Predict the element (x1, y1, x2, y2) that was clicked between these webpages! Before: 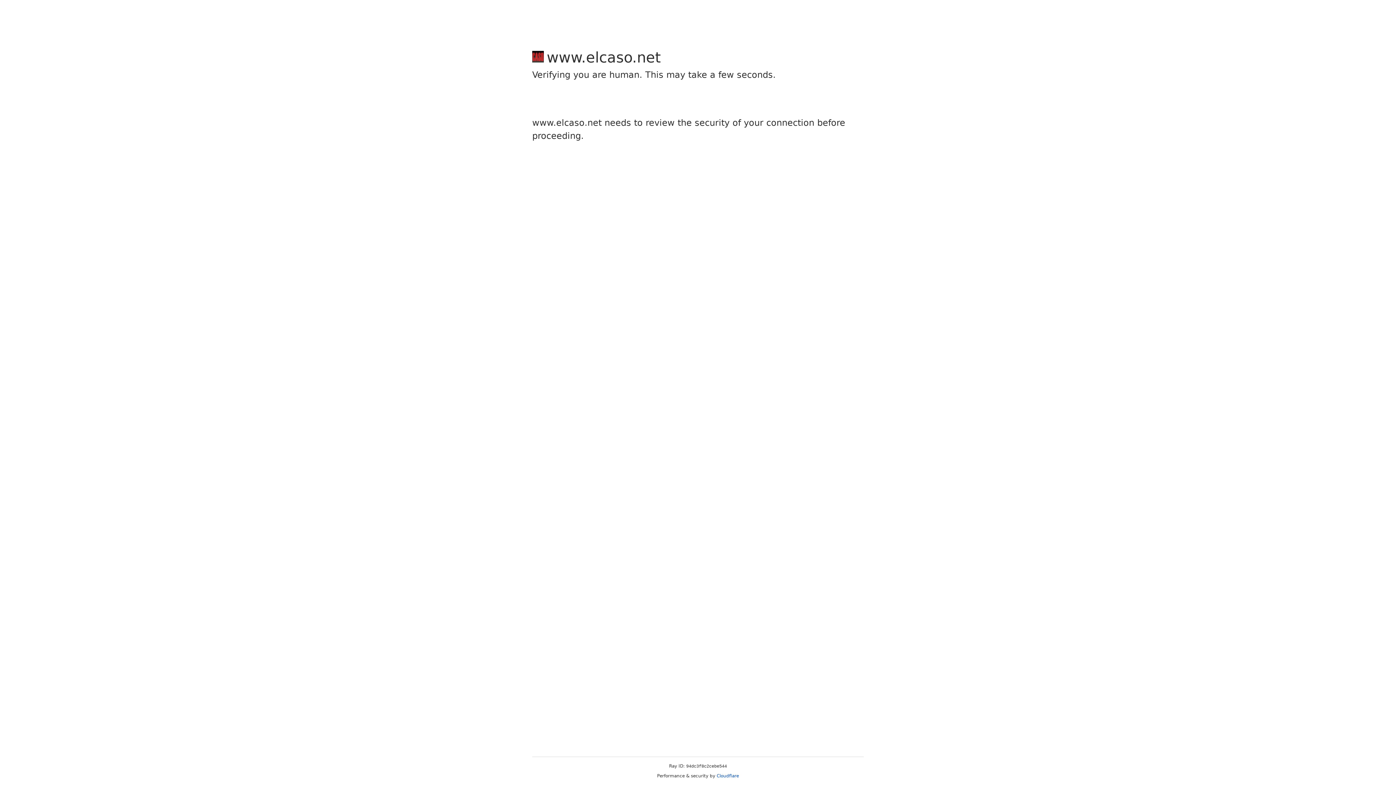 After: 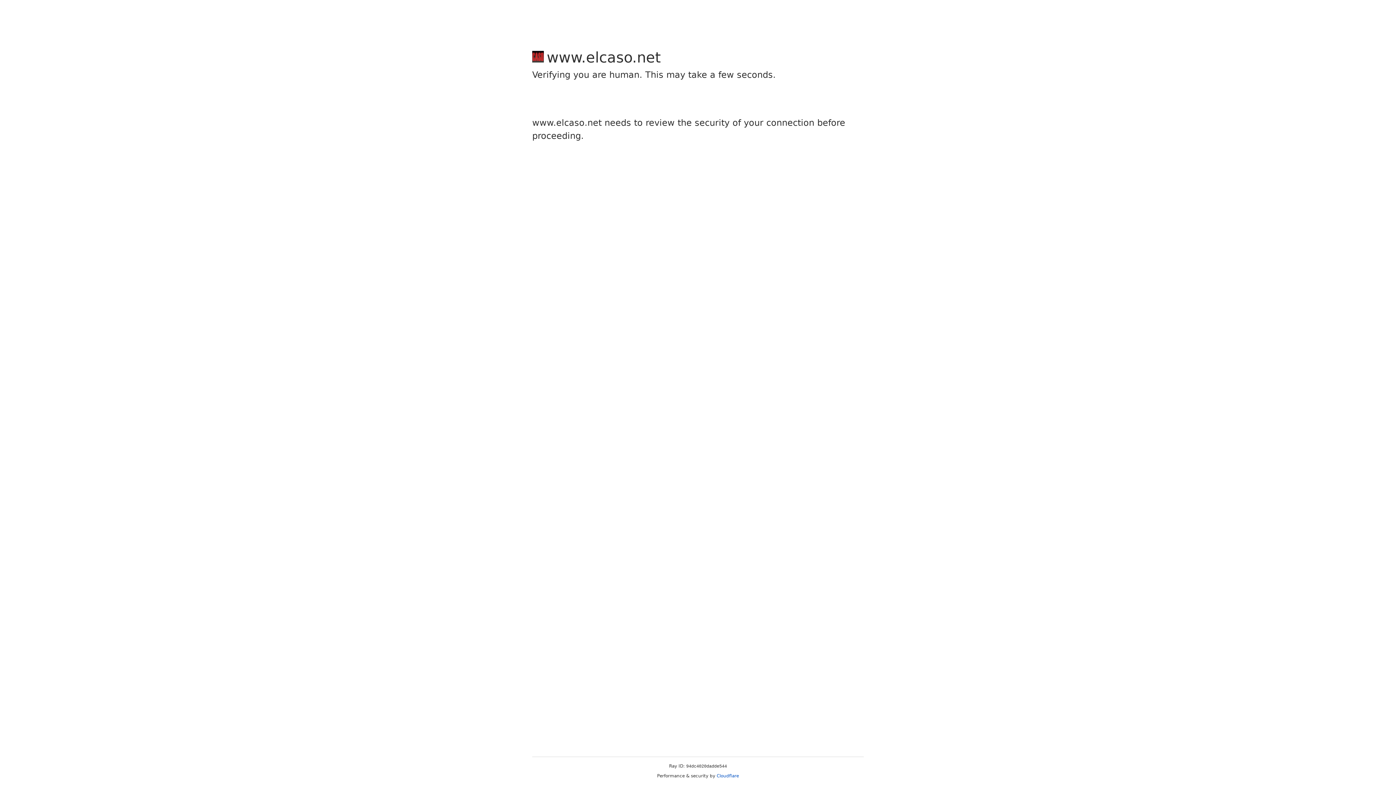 Action: label: Cloudflare bbox: (716, 773, 739, 778)